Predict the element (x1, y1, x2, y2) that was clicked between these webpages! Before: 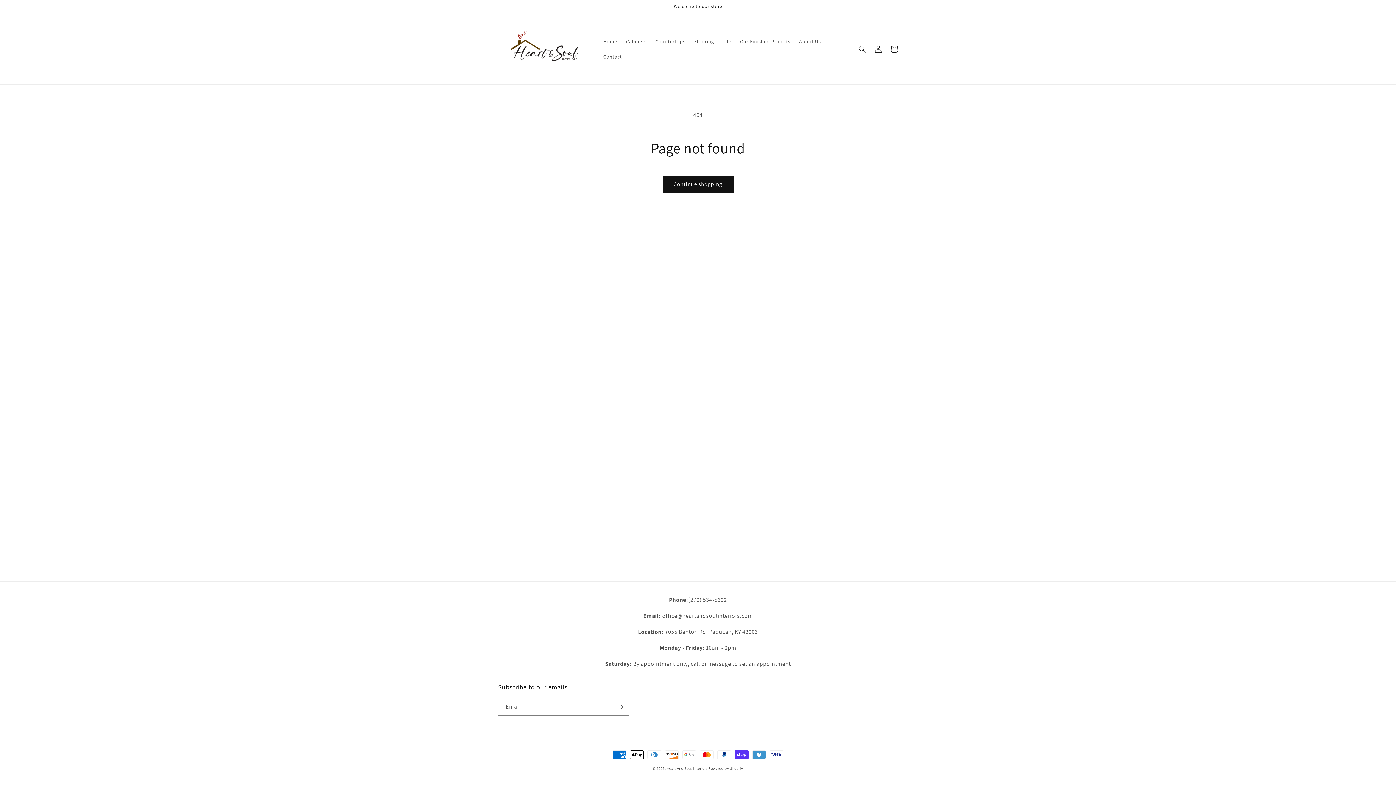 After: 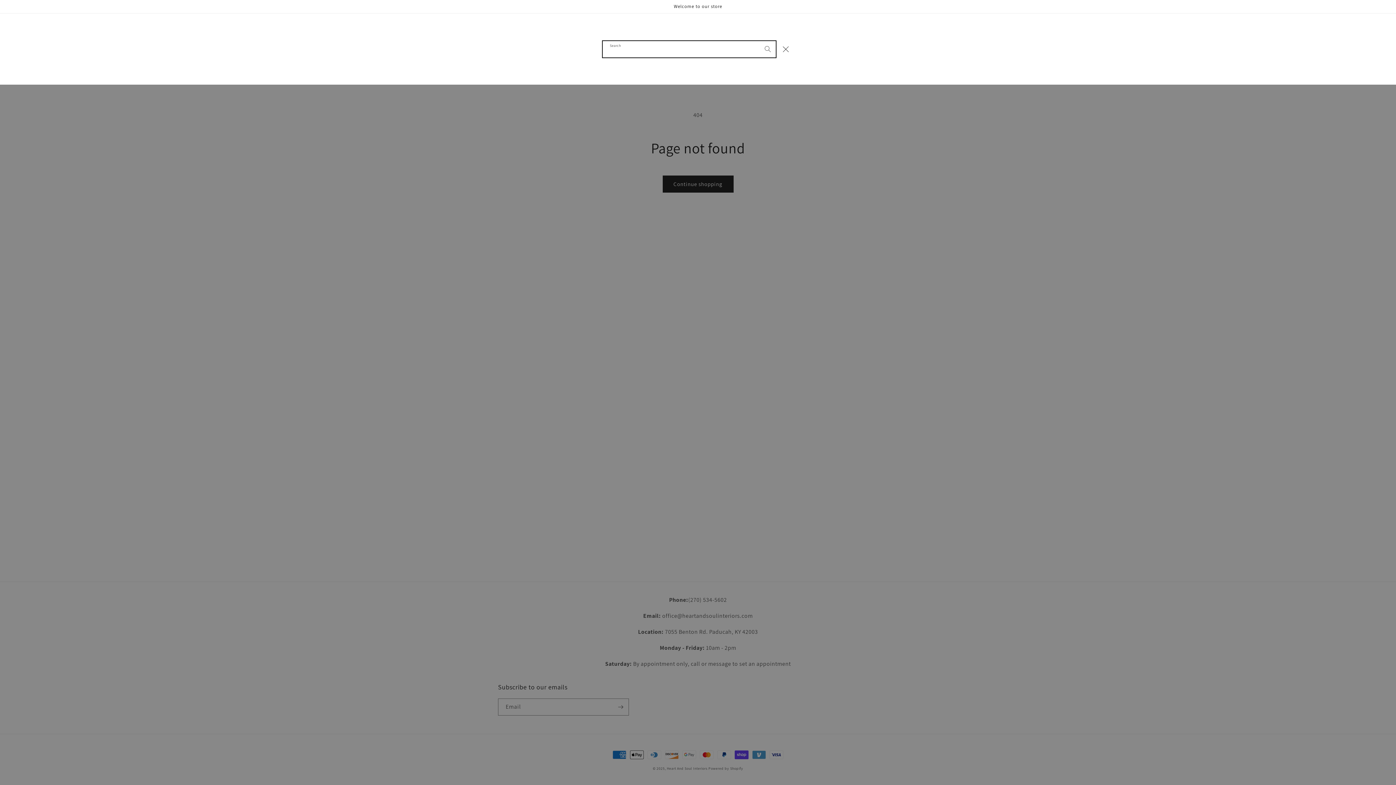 Action: bbox: (854, 40, 870, 56) label: Search